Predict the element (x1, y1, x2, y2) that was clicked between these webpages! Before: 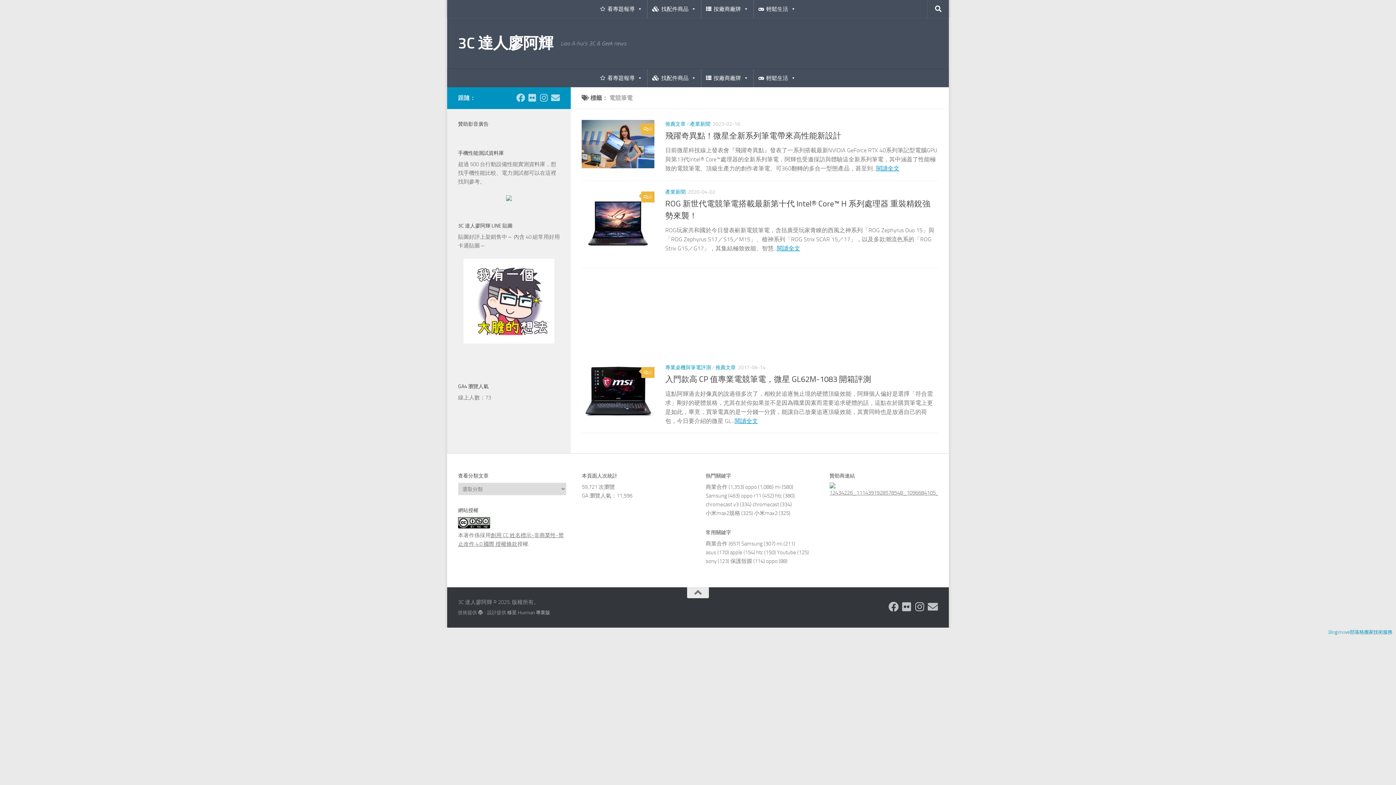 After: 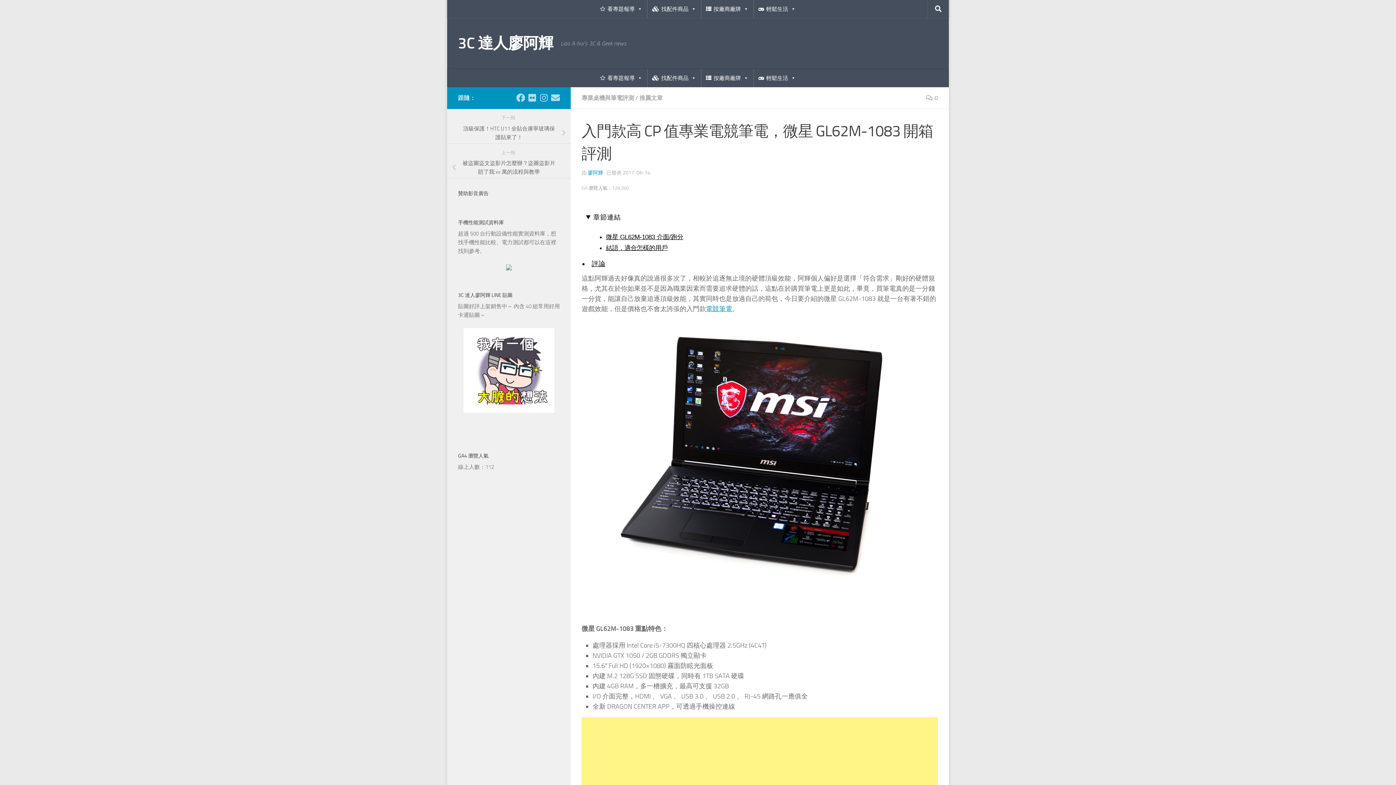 Action: label: 入門款高 CP 值專業電競筆電，微星 GL62M-1083 開箱評測 bbox: (665, 375, 871, 384)